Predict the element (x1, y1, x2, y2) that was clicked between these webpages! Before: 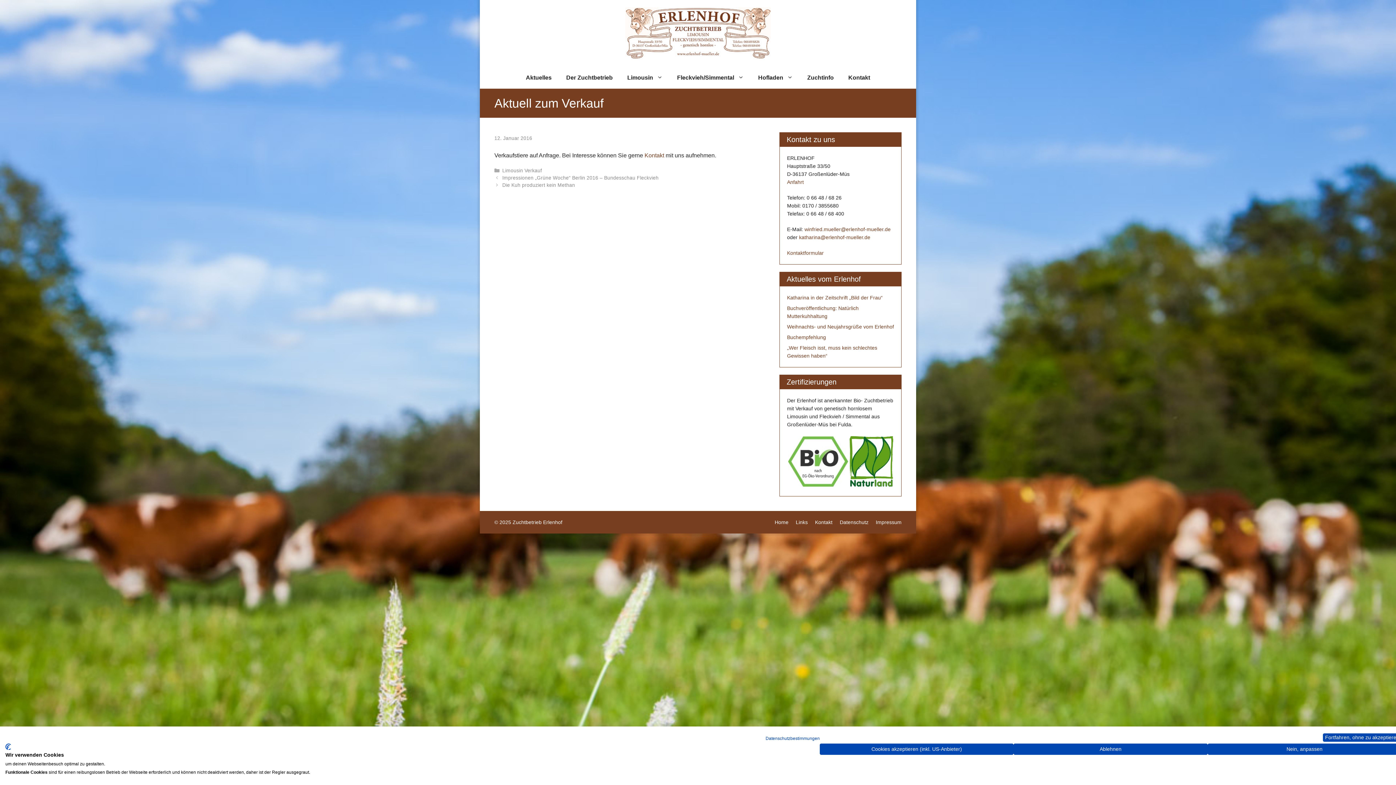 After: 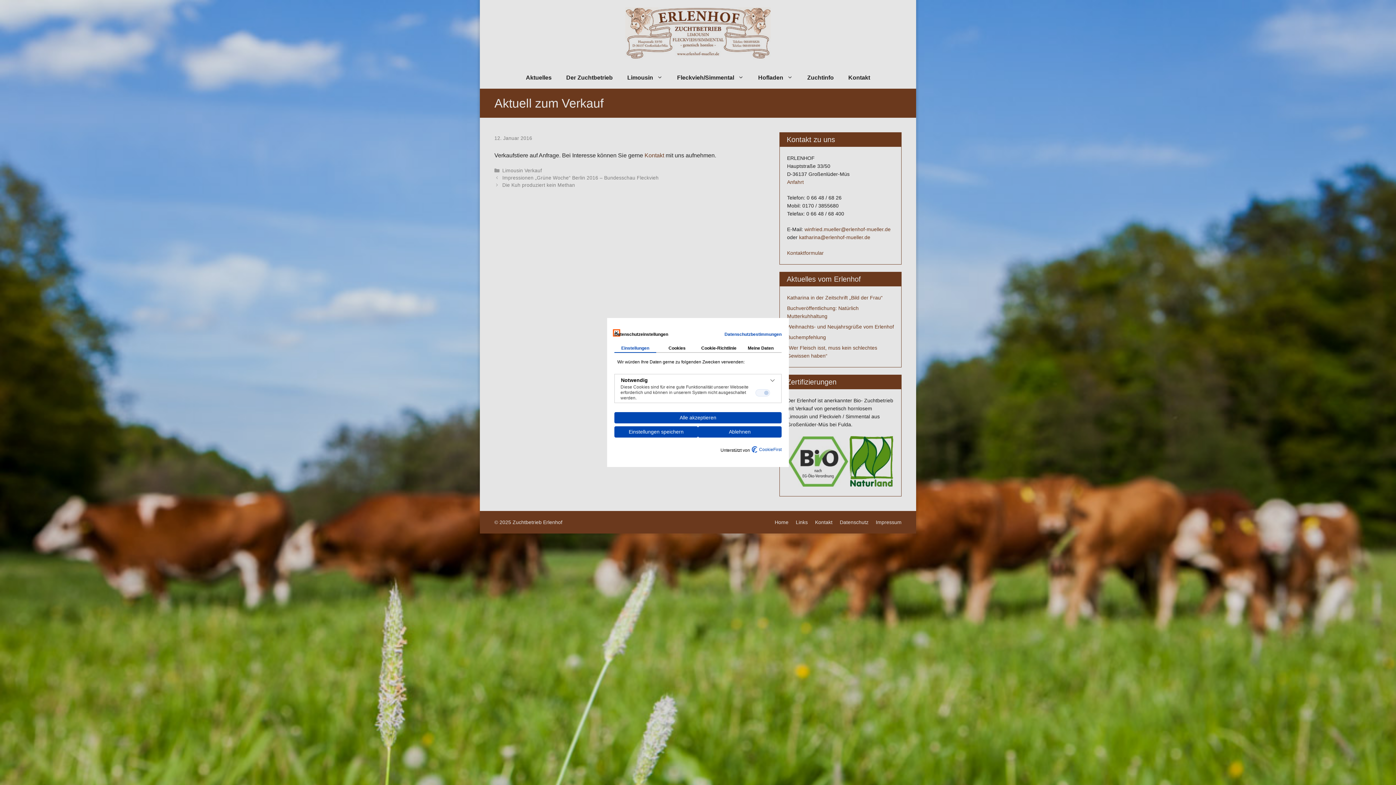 Action: label: cookie Einstellungen anpassen bbox: (1207, 744, 1401, 755)